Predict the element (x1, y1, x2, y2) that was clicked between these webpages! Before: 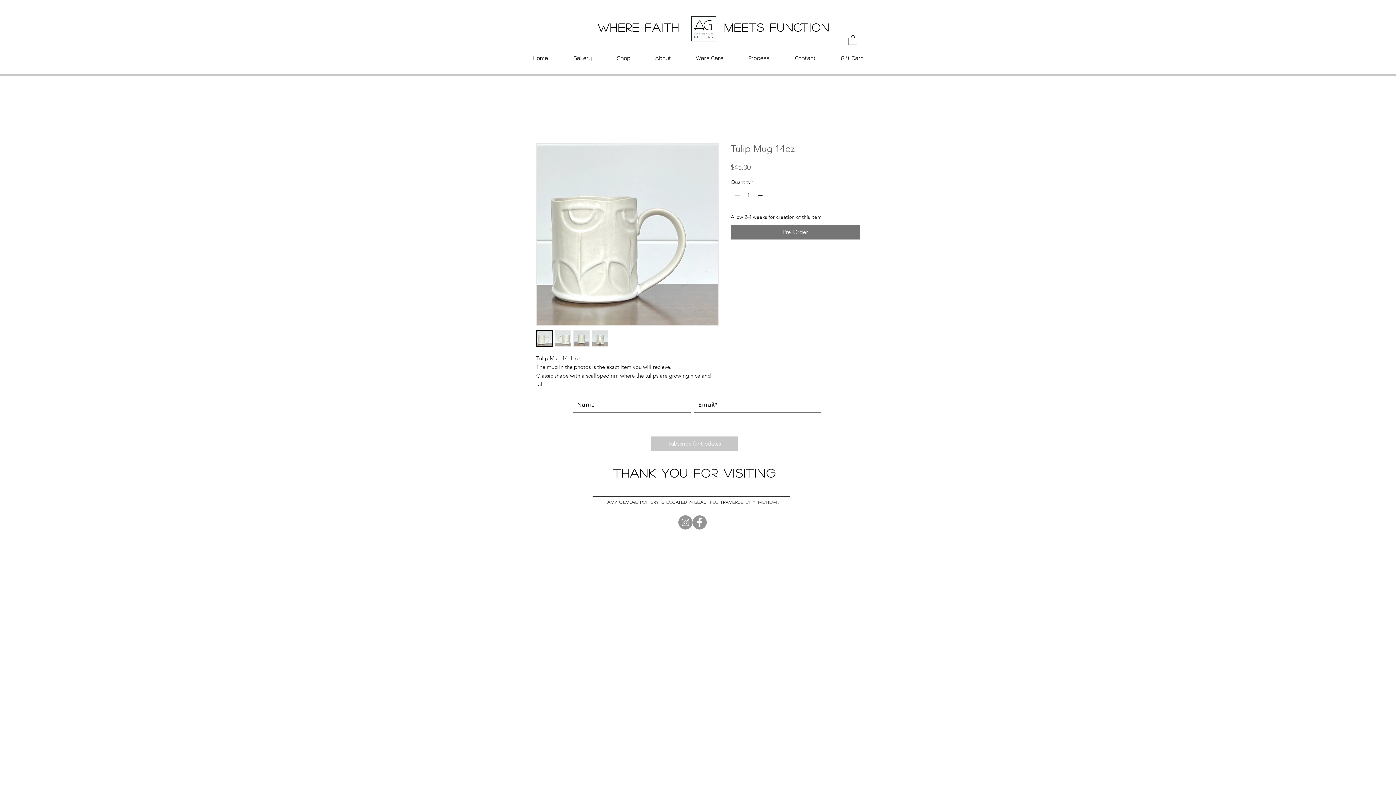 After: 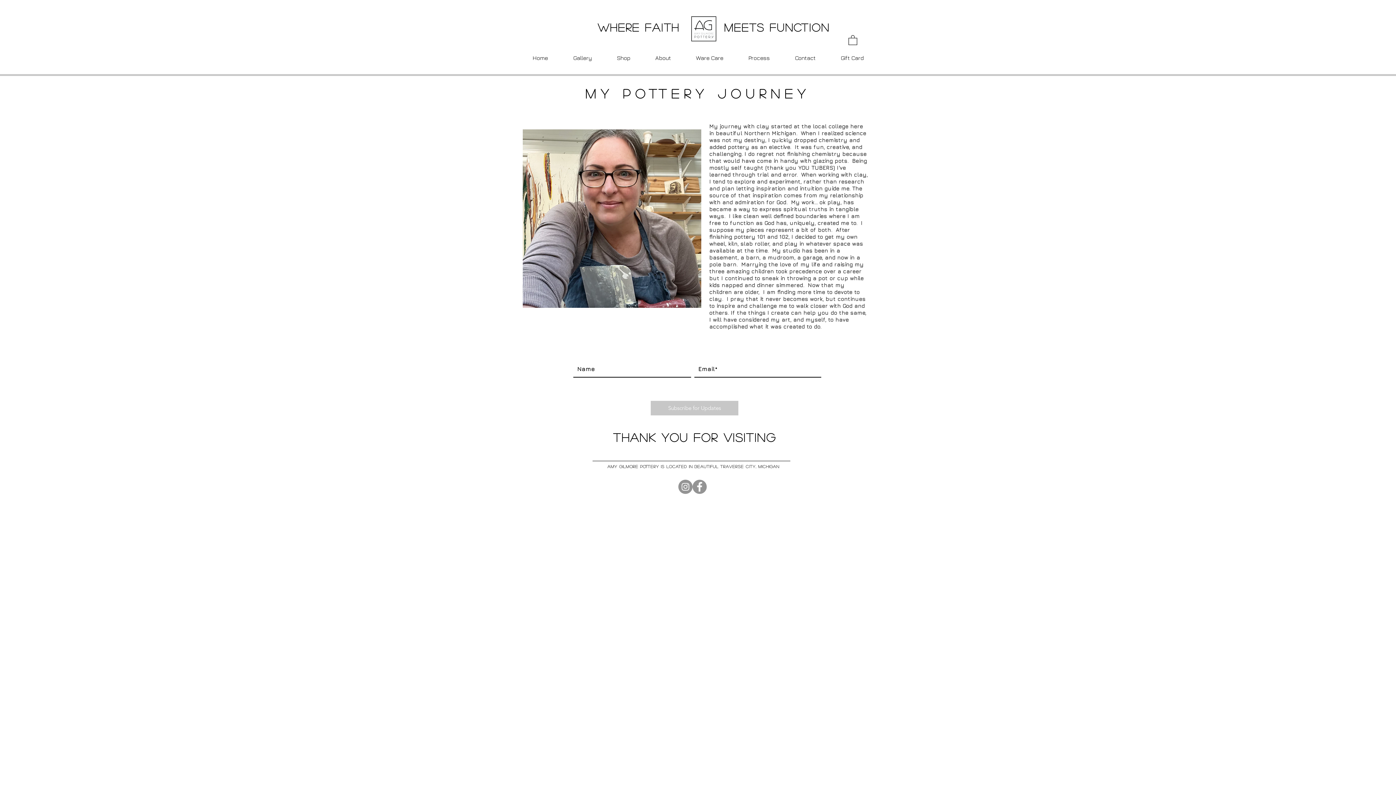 Action: bbox: (642, 48, 683, 66) label: About